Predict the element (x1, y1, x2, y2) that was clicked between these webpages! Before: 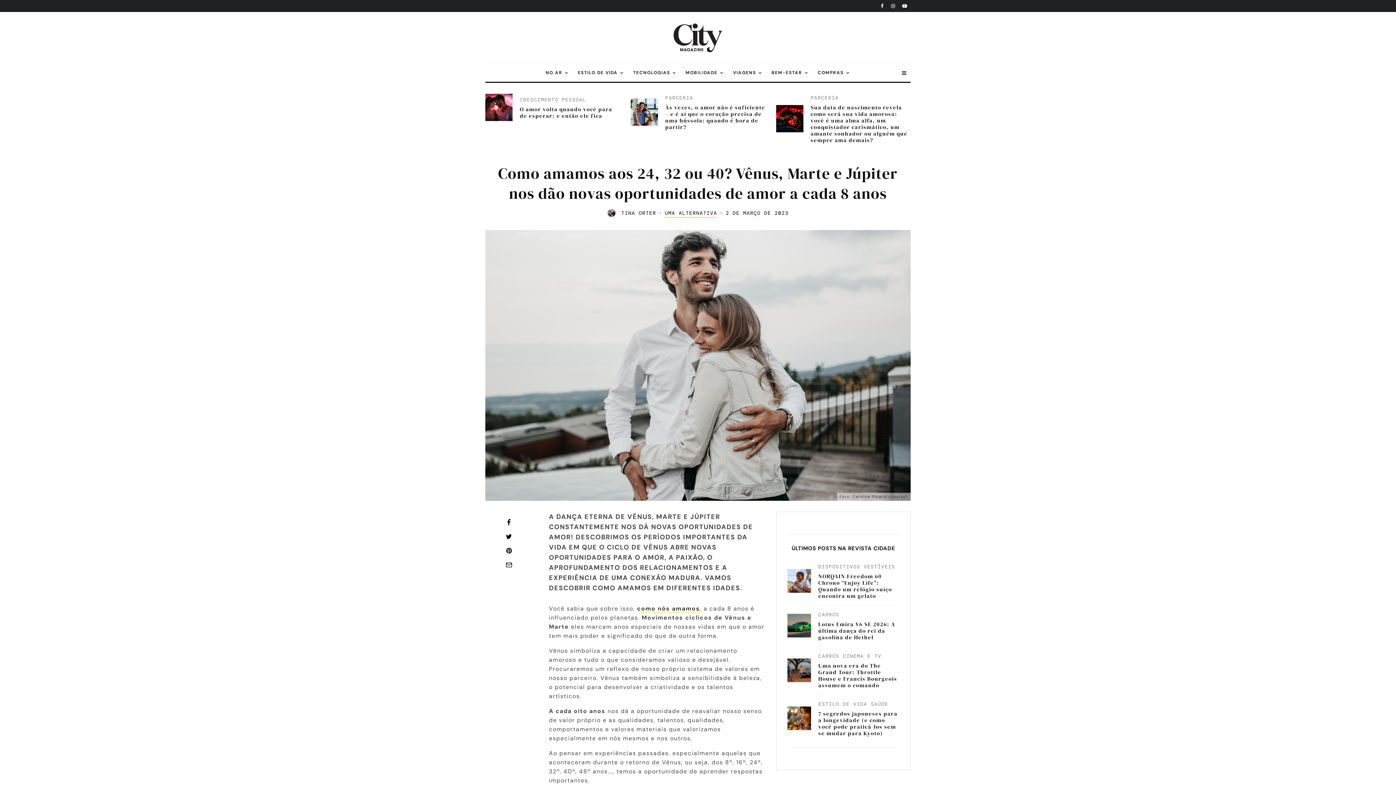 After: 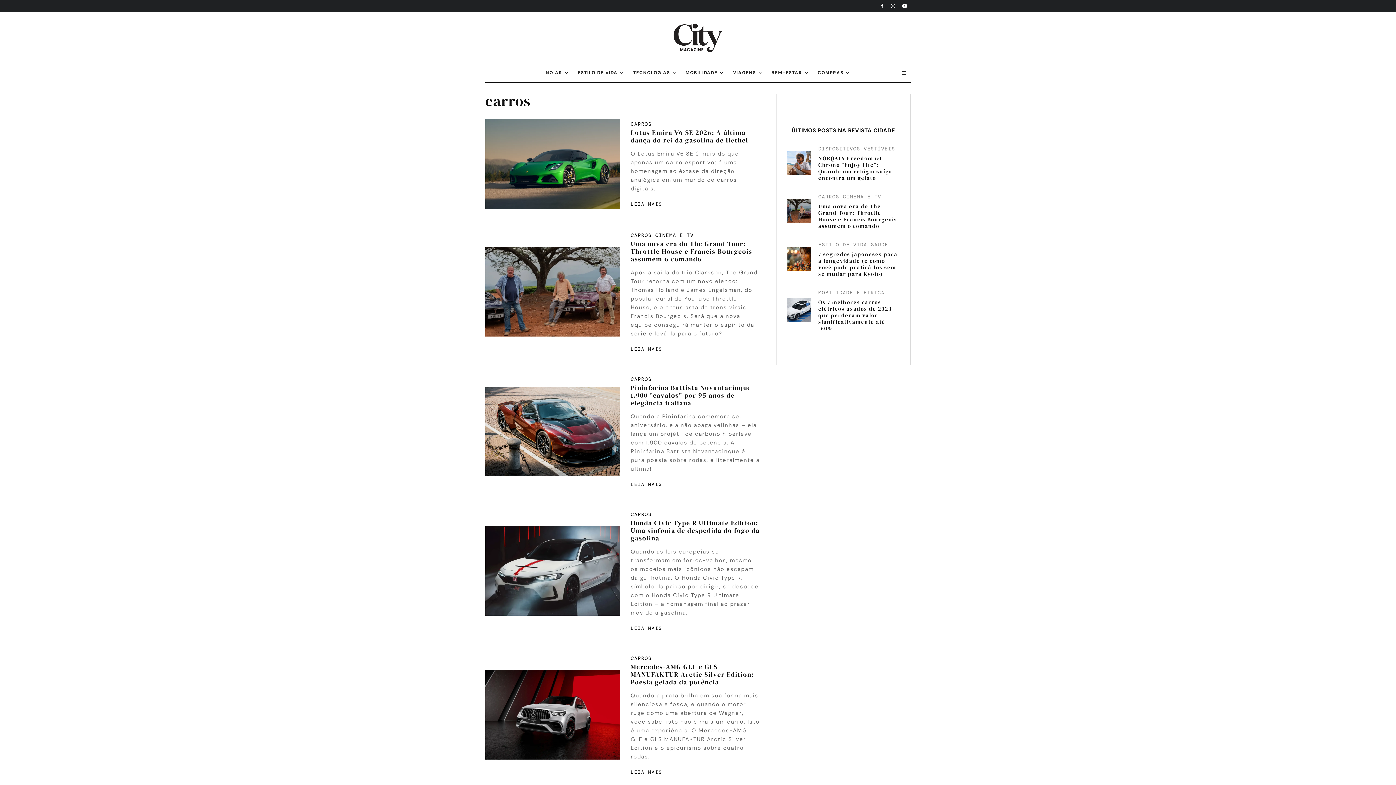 Action: label: CARROS bbox: (818, 610, 839, 618)